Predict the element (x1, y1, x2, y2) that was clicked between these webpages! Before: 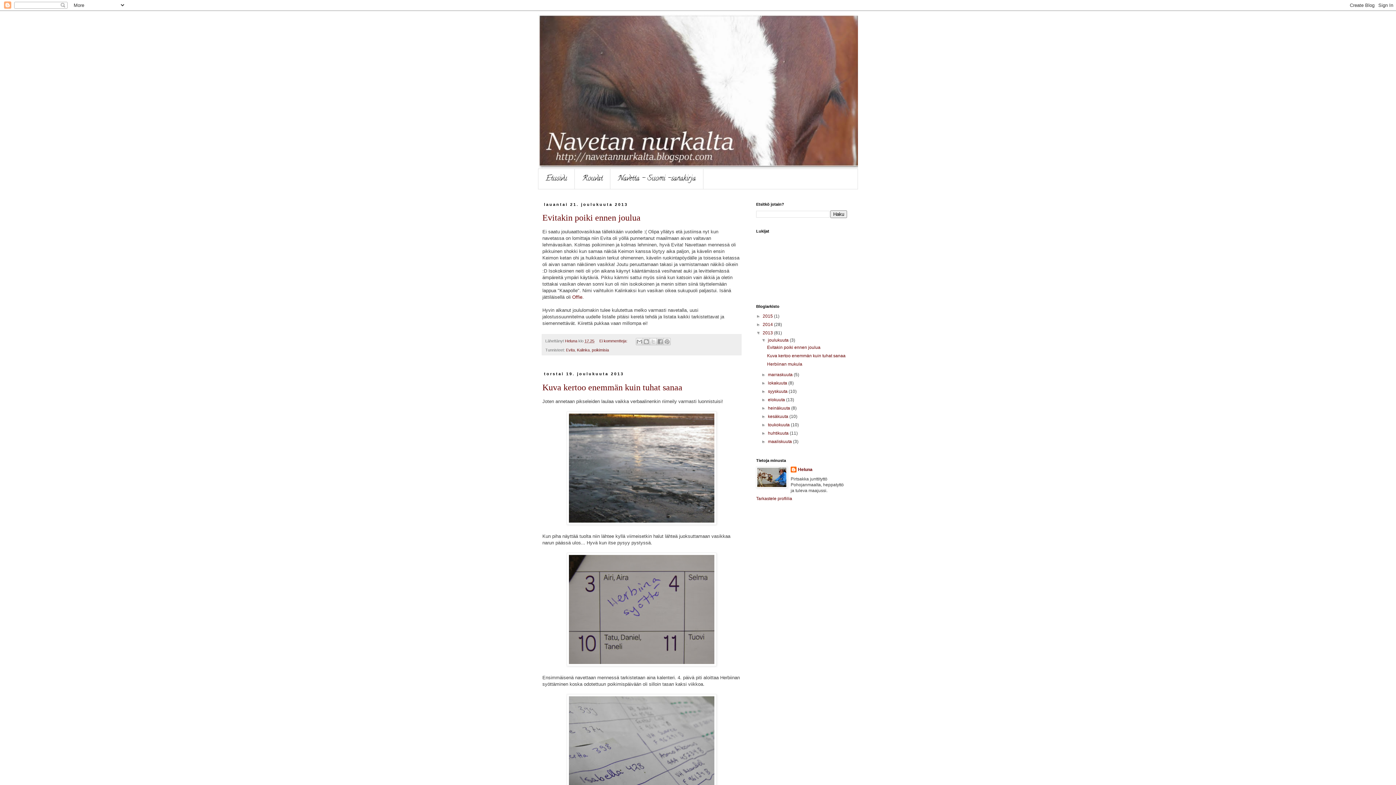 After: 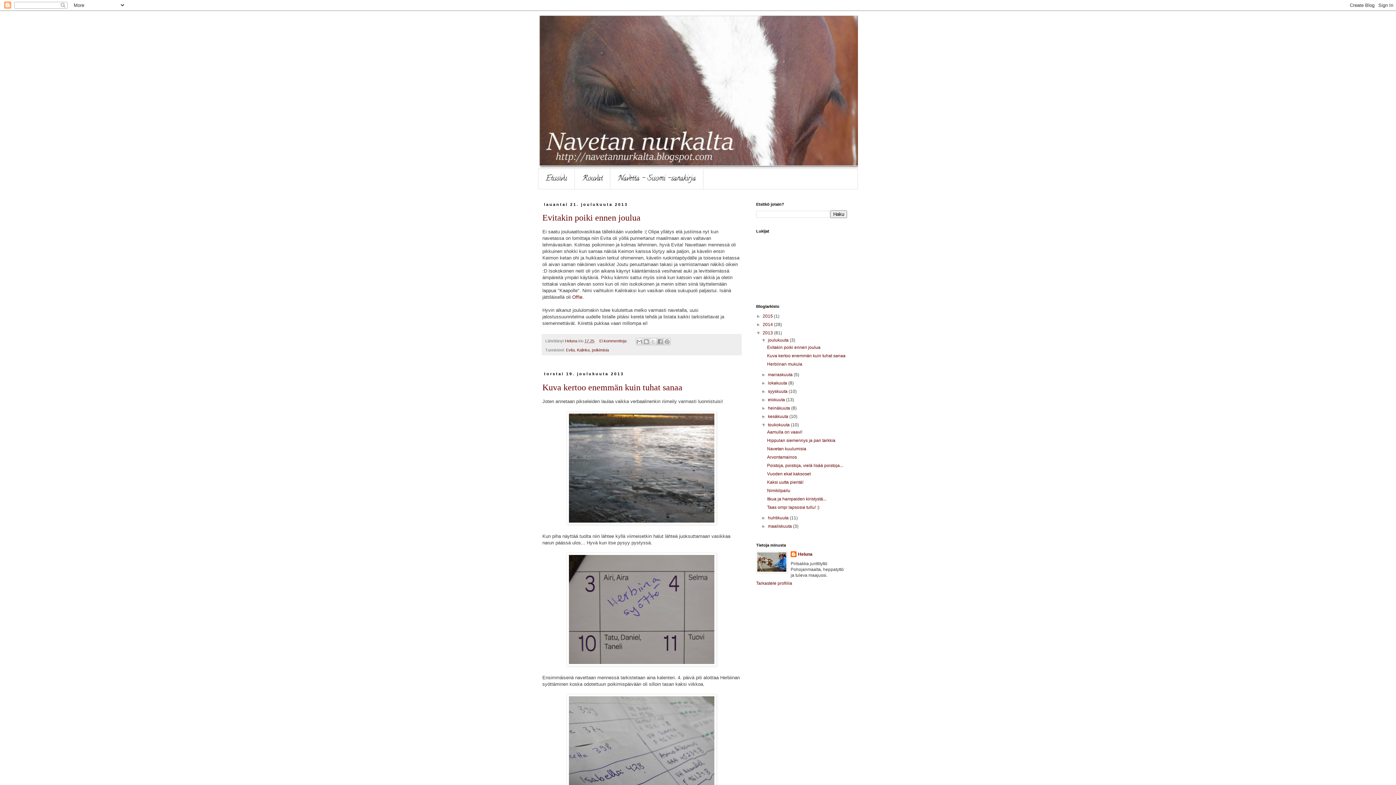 Action: label: ►   bbox: (761, 422, 768, 427)